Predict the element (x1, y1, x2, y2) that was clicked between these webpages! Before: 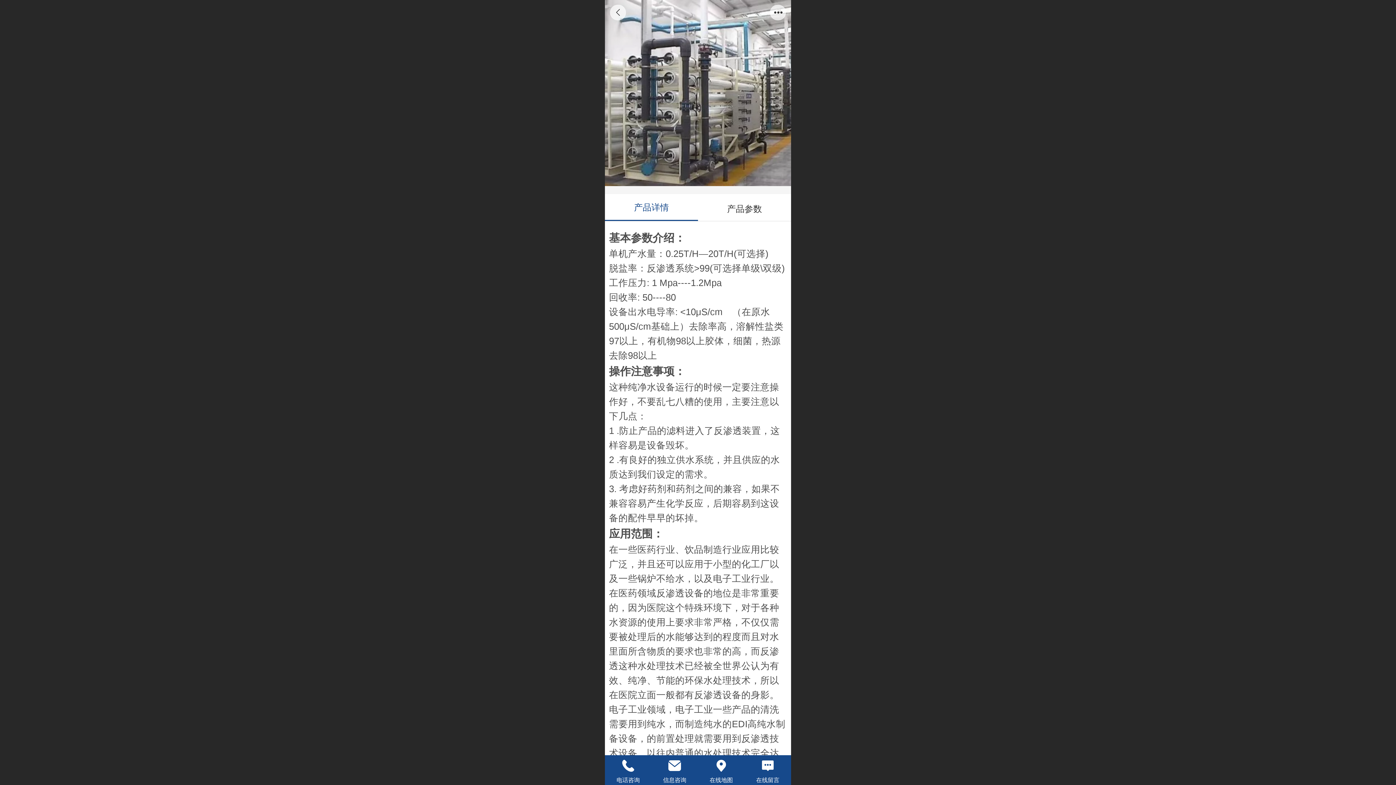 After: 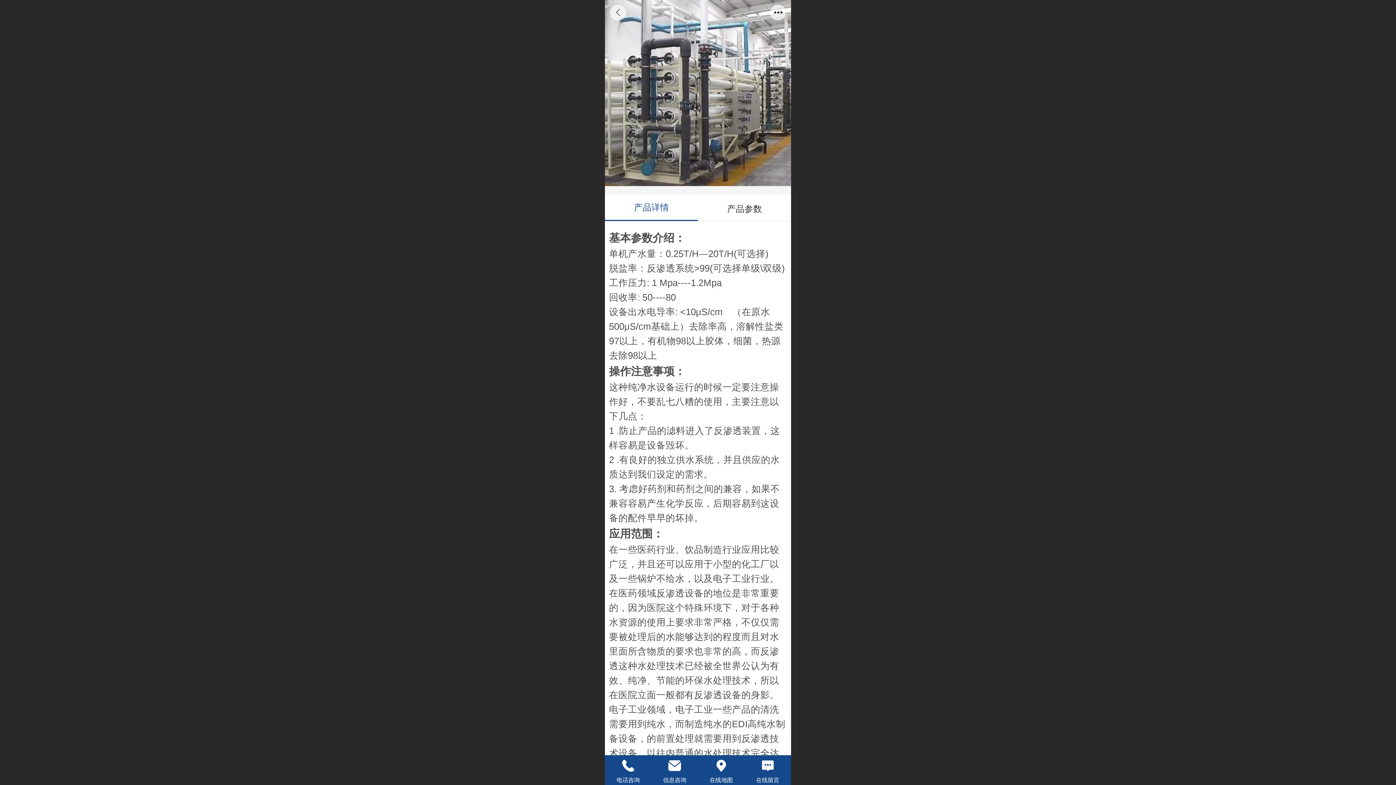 Action: label: 信息咨询 bbox: (651, 757, 698, 774)